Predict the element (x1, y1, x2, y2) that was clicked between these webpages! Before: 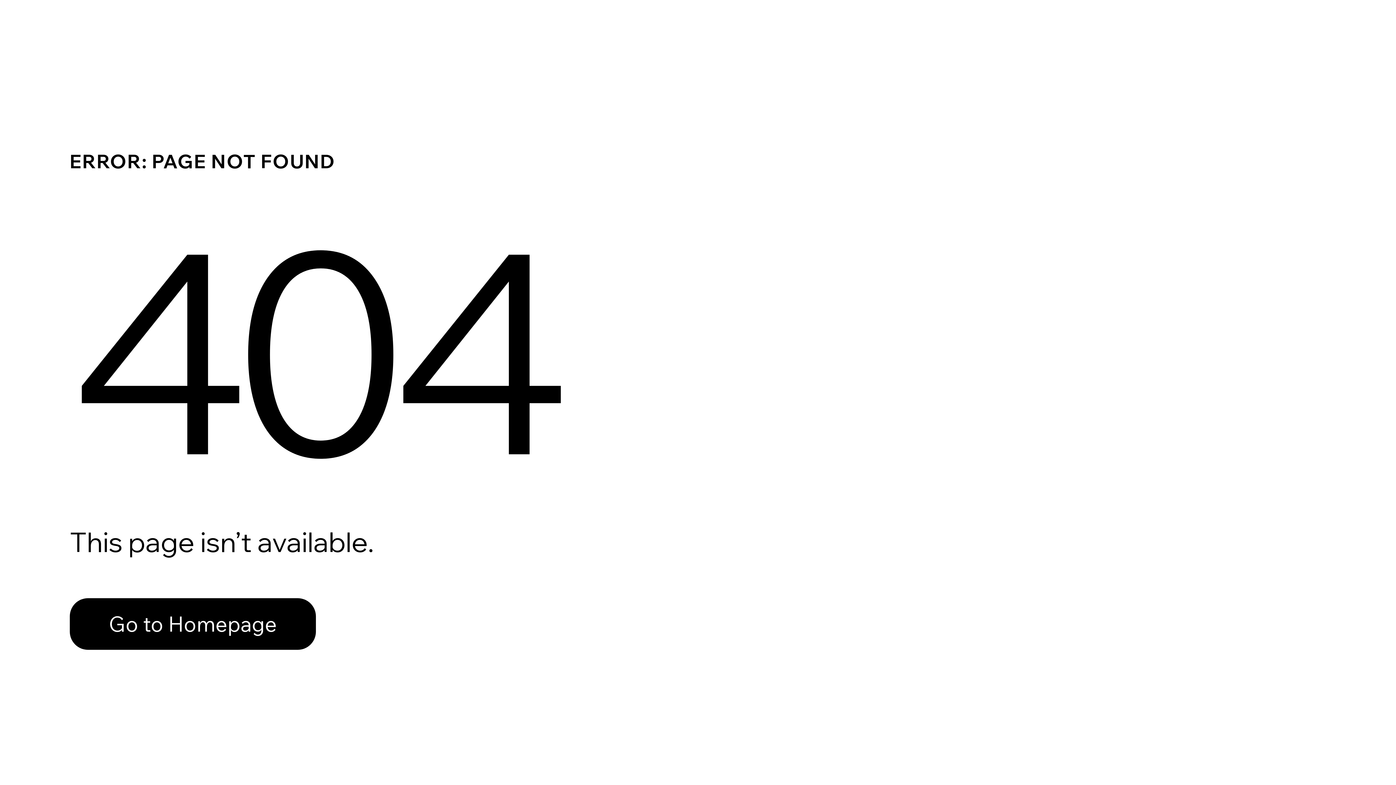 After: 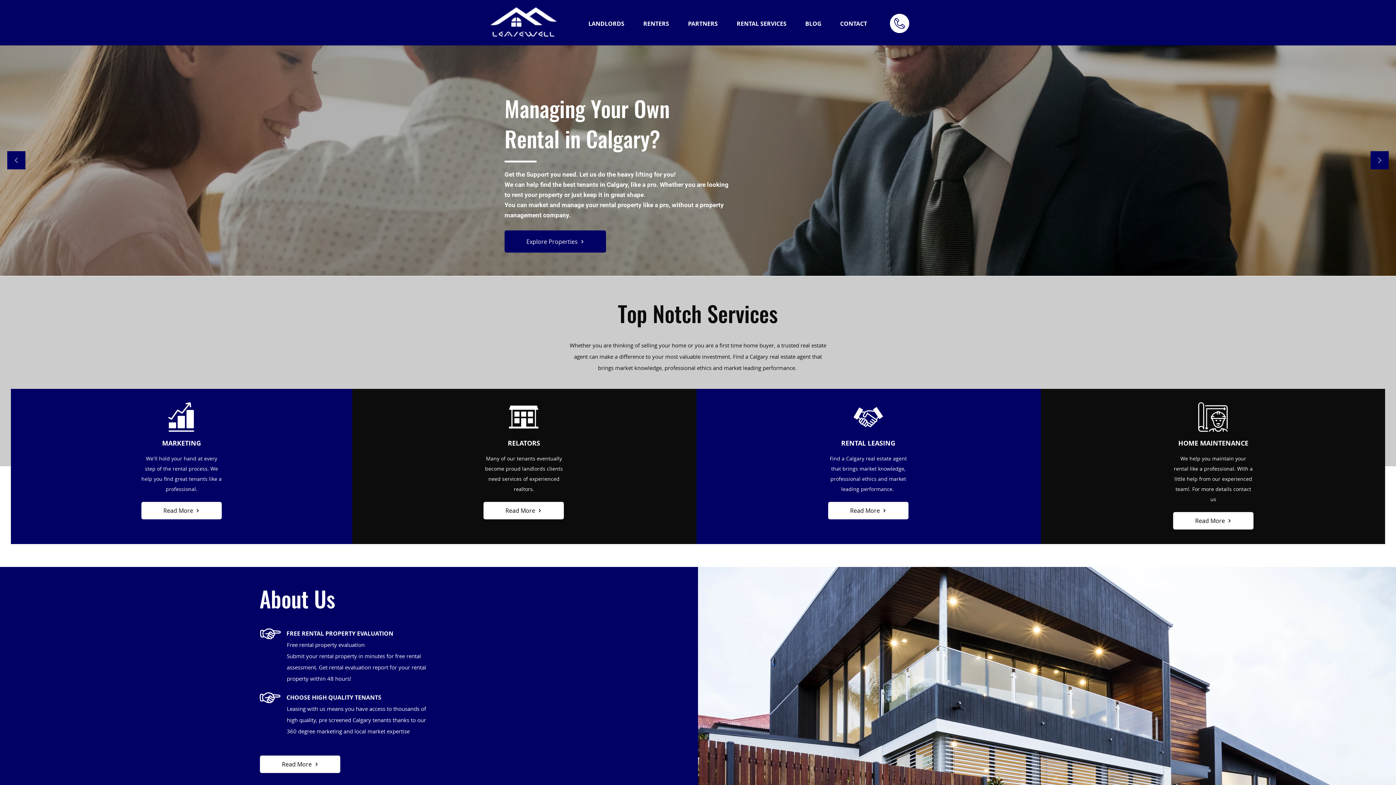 Action: bbox: (69, 582, 768, 659) label: Go to Homepage